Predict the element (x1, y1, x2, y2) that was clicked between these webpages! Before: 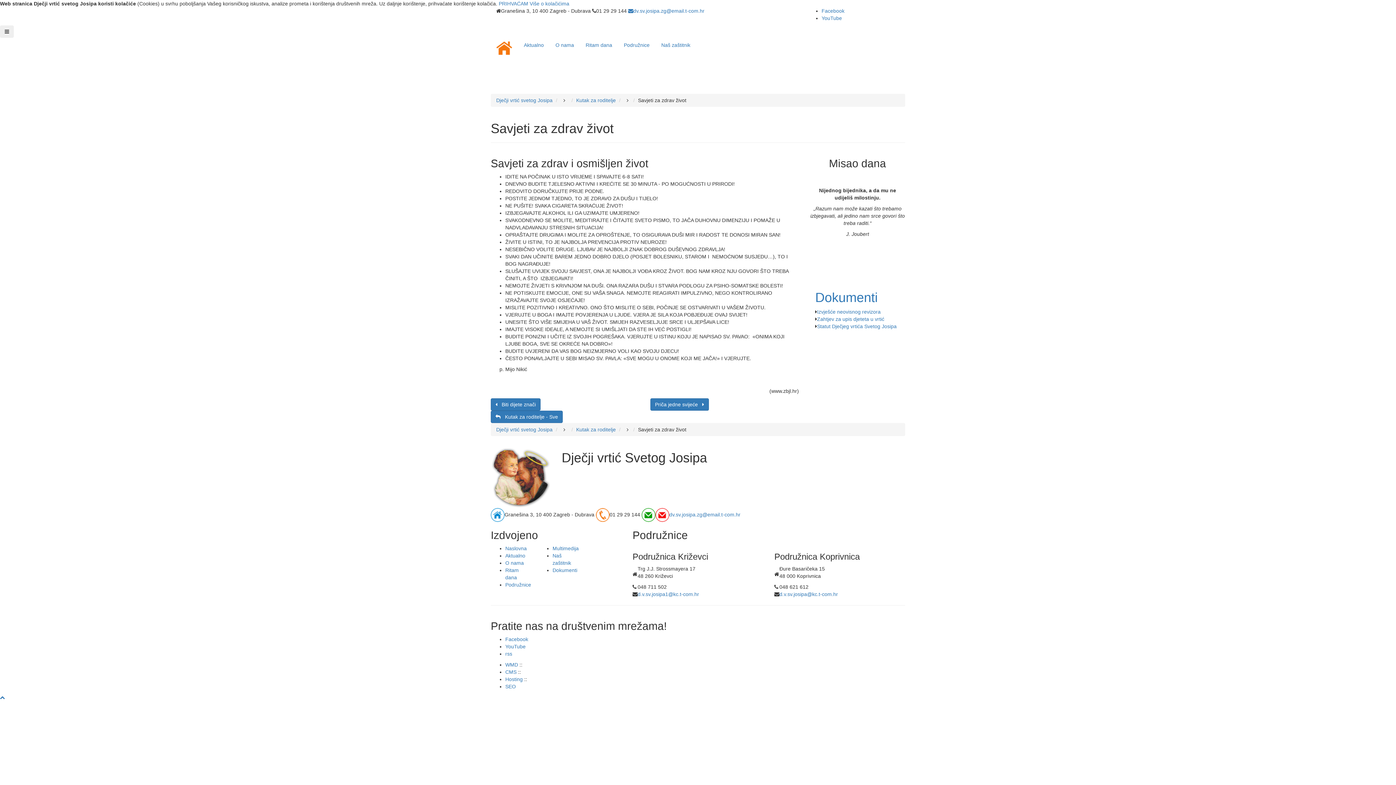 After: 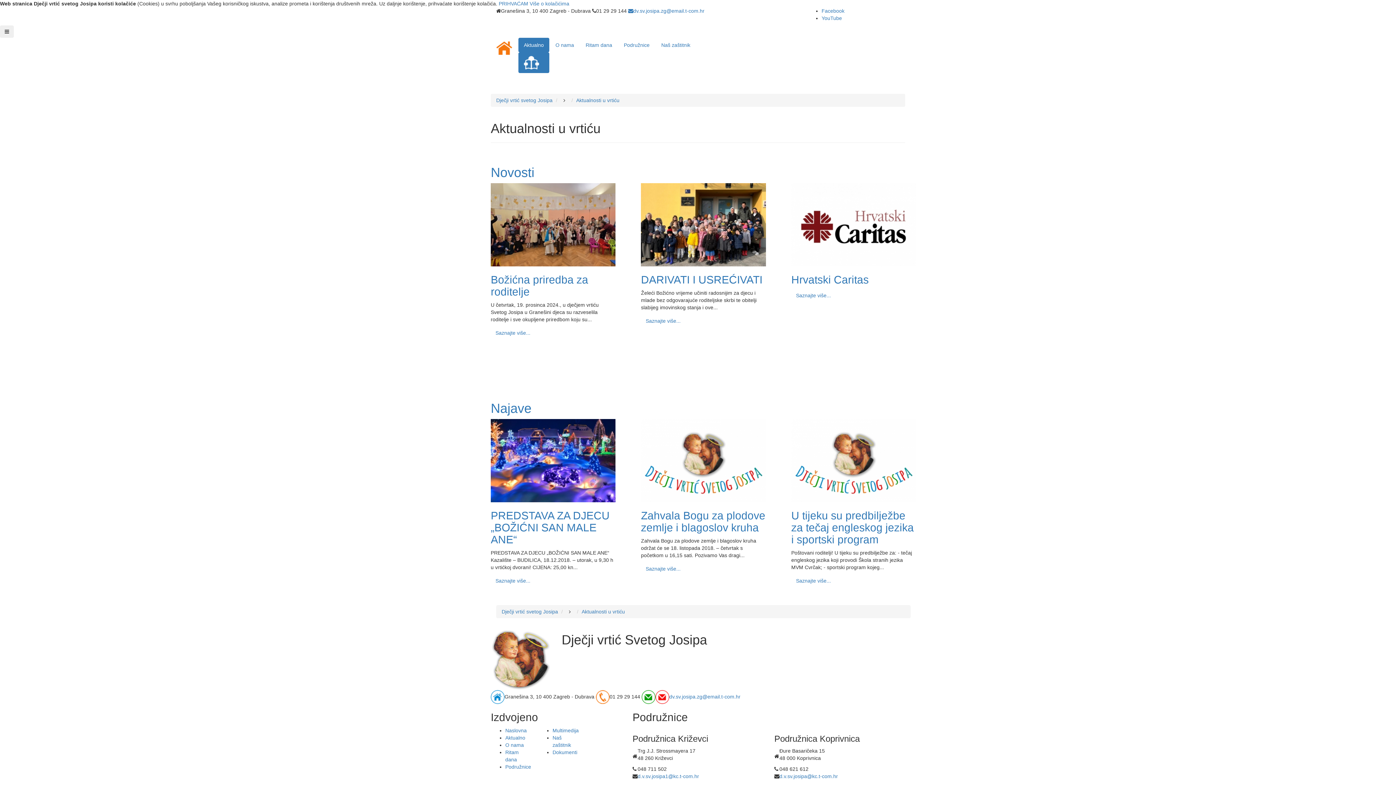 Action: bbox: (518, 37, 549, 52) label: Aktualno